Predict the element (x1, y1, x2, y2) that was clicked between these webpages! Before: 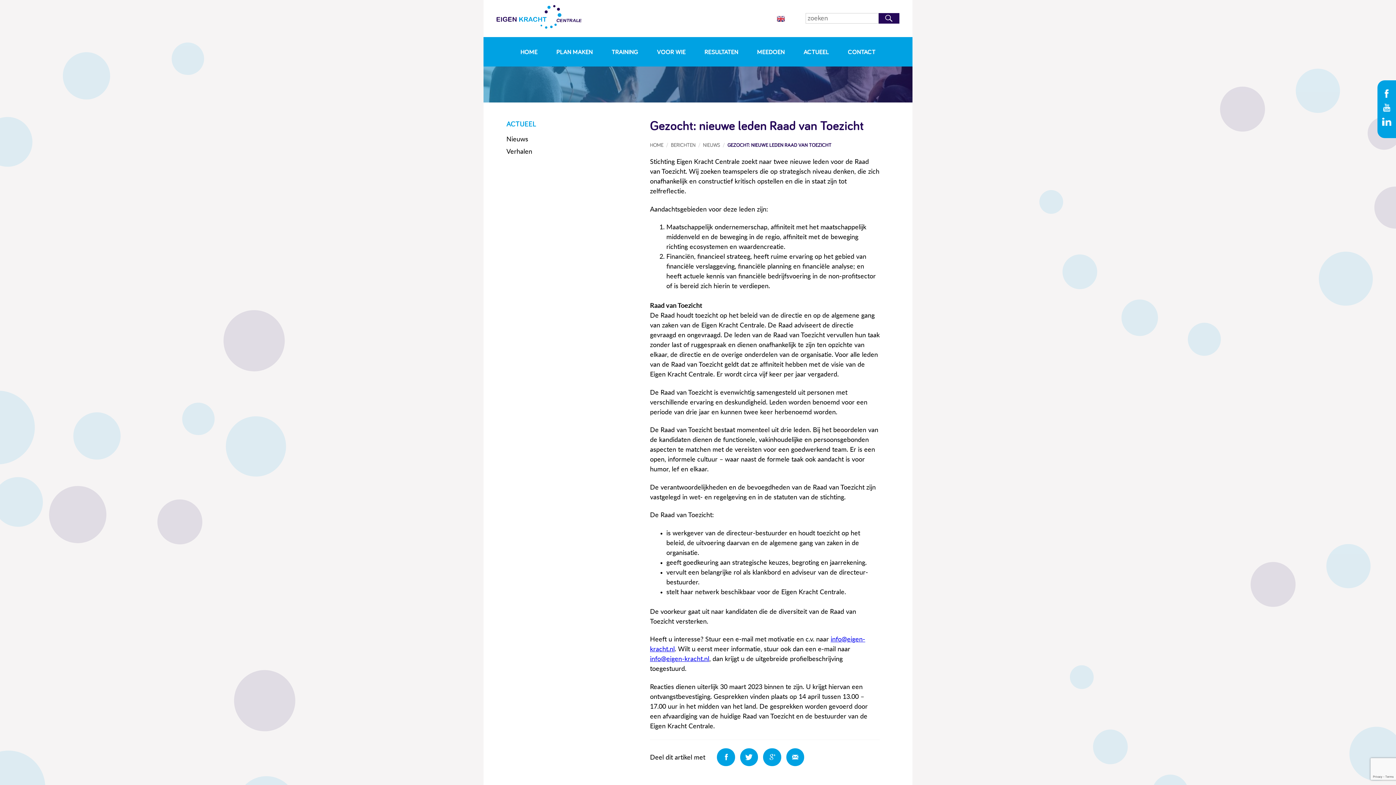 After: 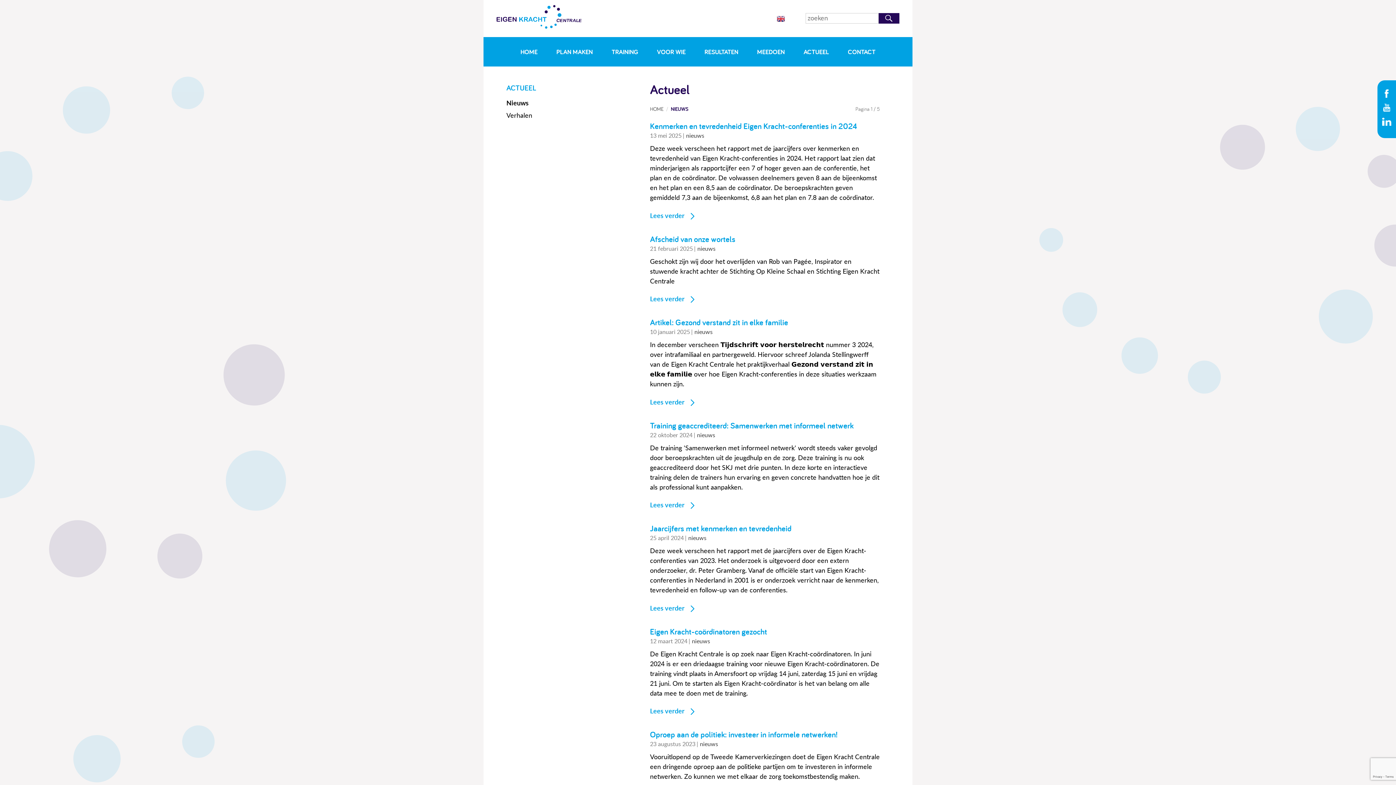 Action: label: NIEUWS bbox: (703, 141, 720, 148)